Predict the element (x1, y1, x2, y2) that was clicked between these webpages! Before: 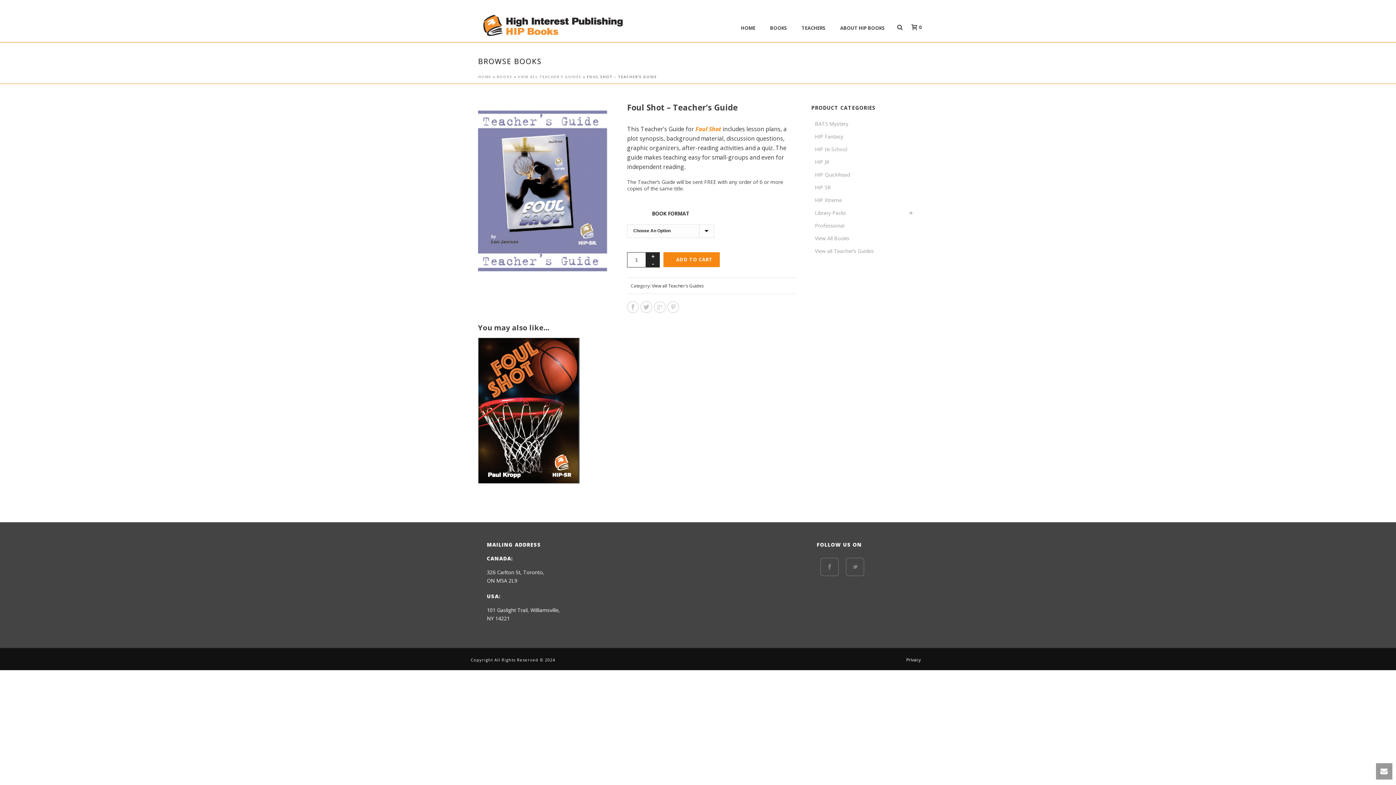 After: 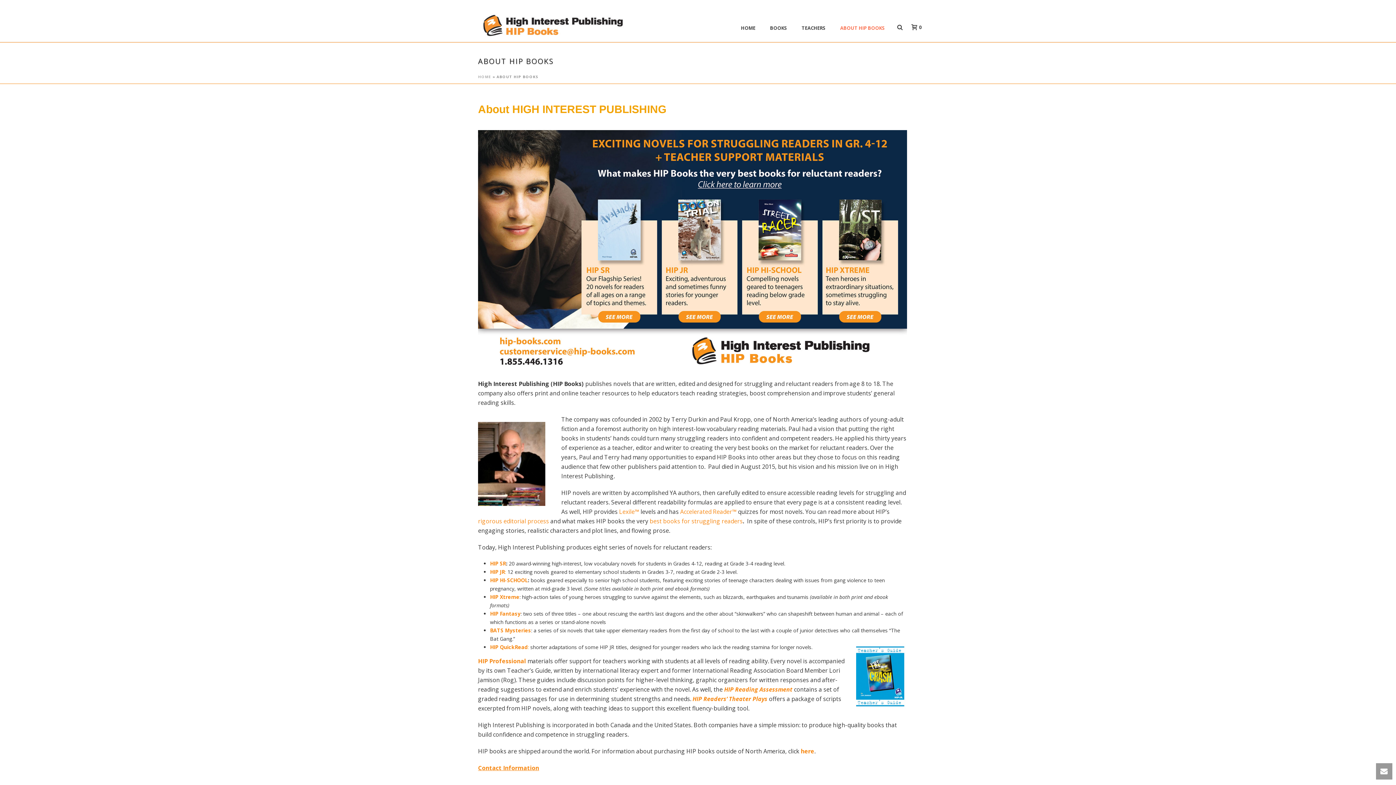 Action: bbox: (833, 12, 892, 41) label: ABOUT HIP BOOKS